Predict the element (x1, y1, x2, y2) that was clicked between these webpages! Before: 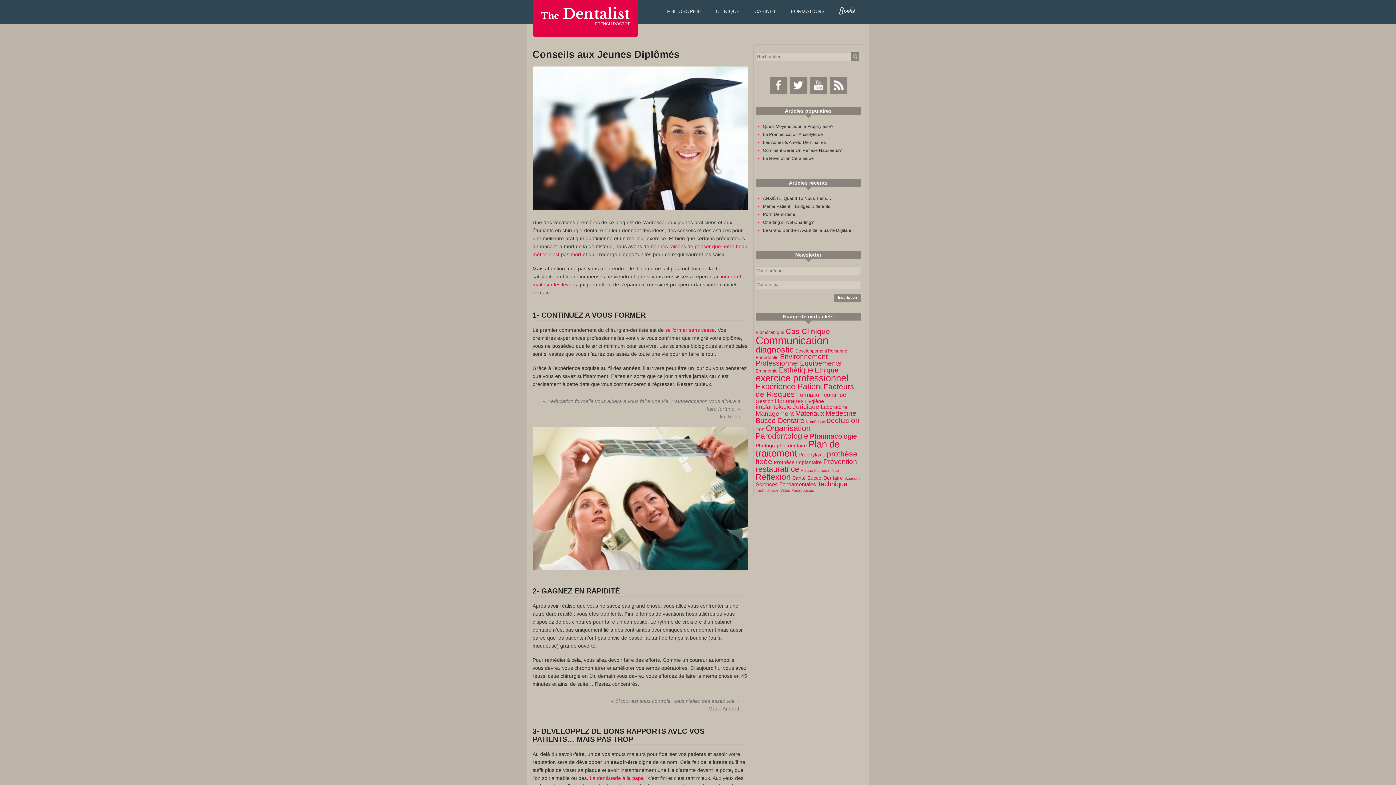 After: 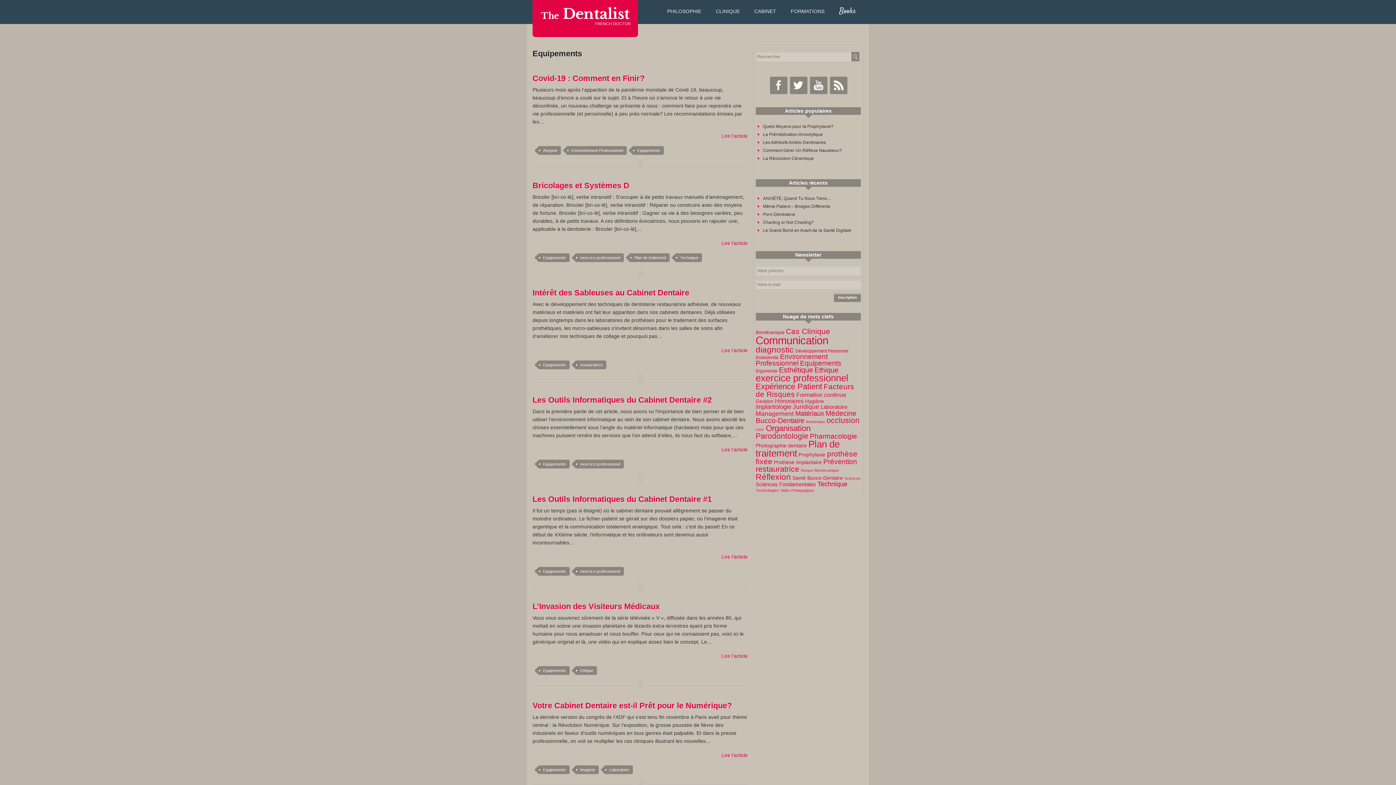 Action: bbox: (800, 359, 841, 367) label: Equipements (10 éléments)